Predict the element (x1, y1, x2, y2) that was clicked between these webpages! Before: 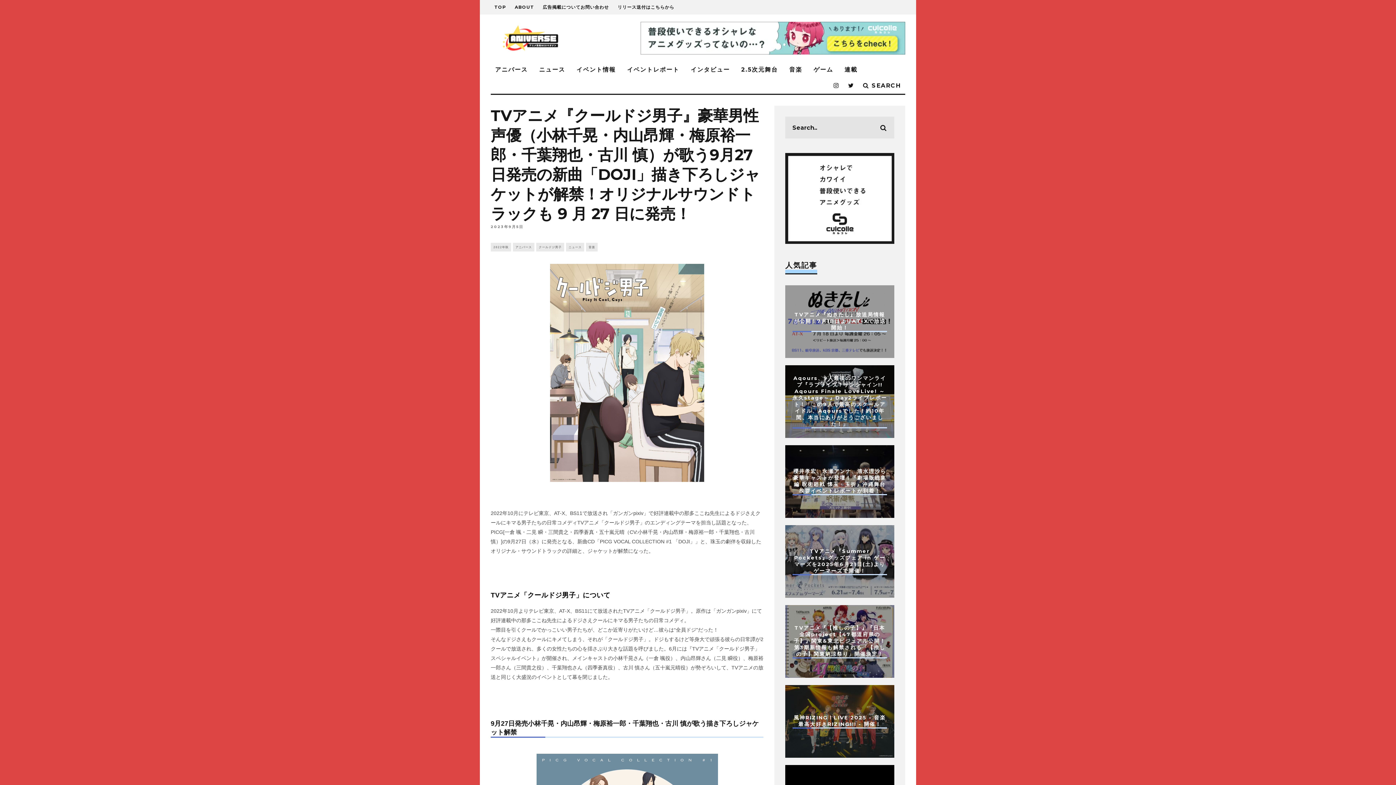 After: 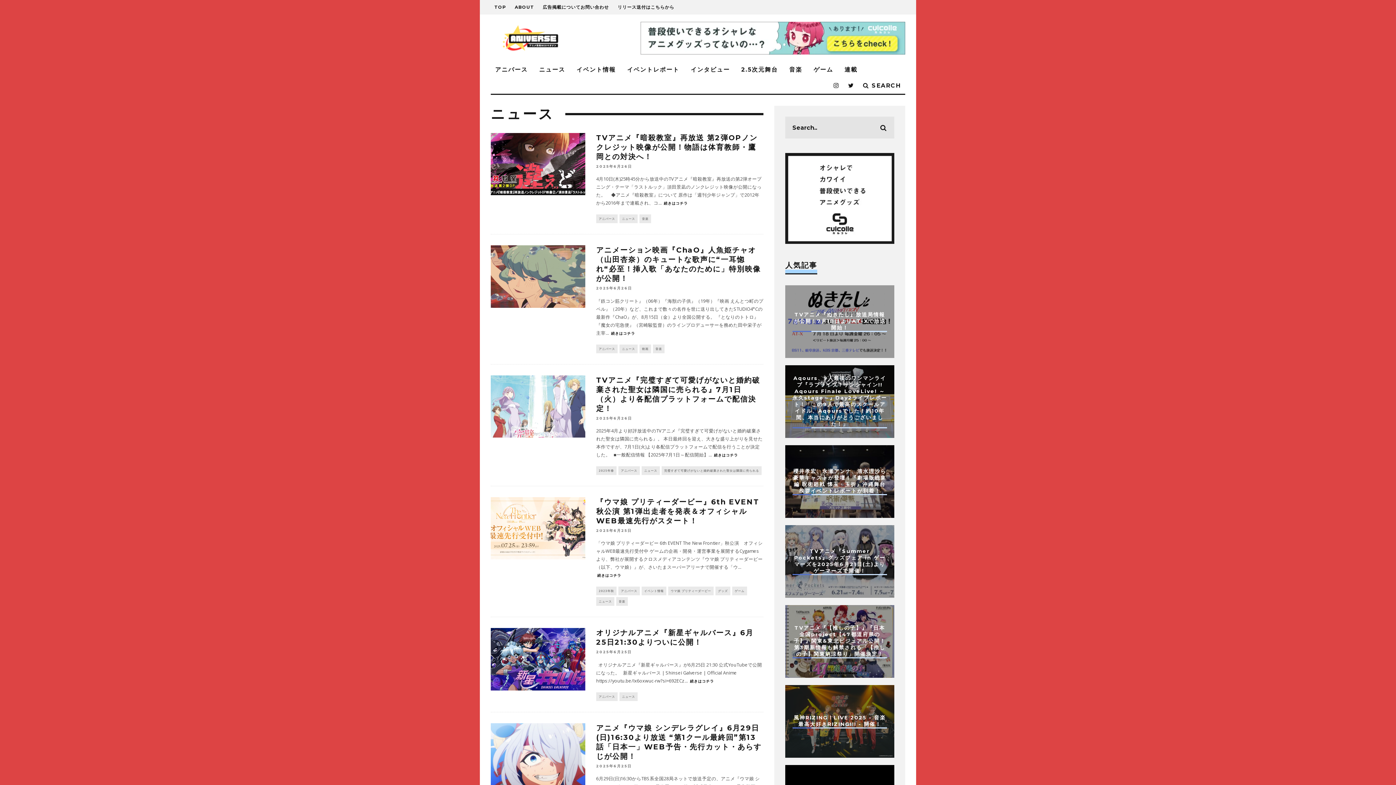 Action: bbox: (566, 243, 584, 251) label: ニュース